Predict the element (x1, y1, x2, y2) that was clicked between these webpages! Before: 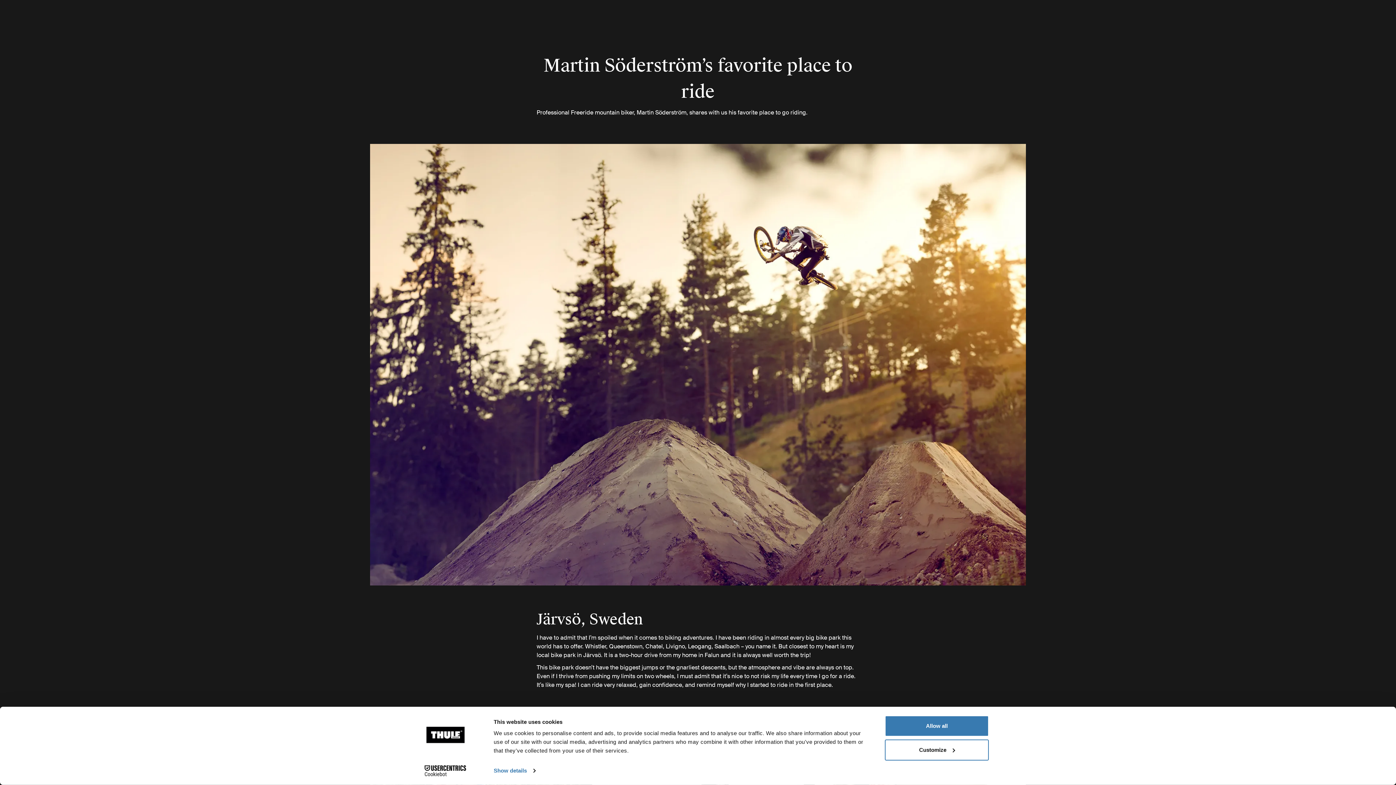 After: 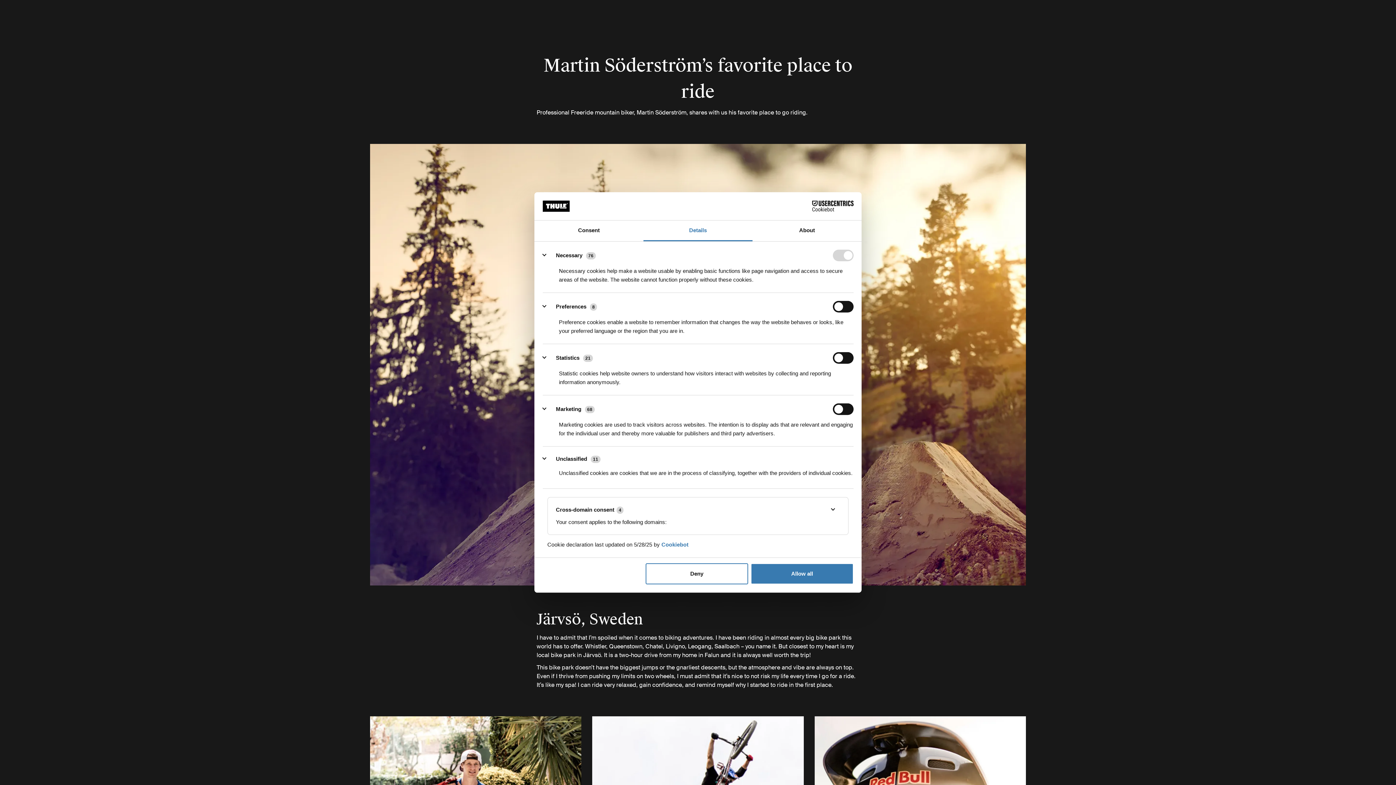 Action: bbox: (493, 765, 535, 776) label: Show details